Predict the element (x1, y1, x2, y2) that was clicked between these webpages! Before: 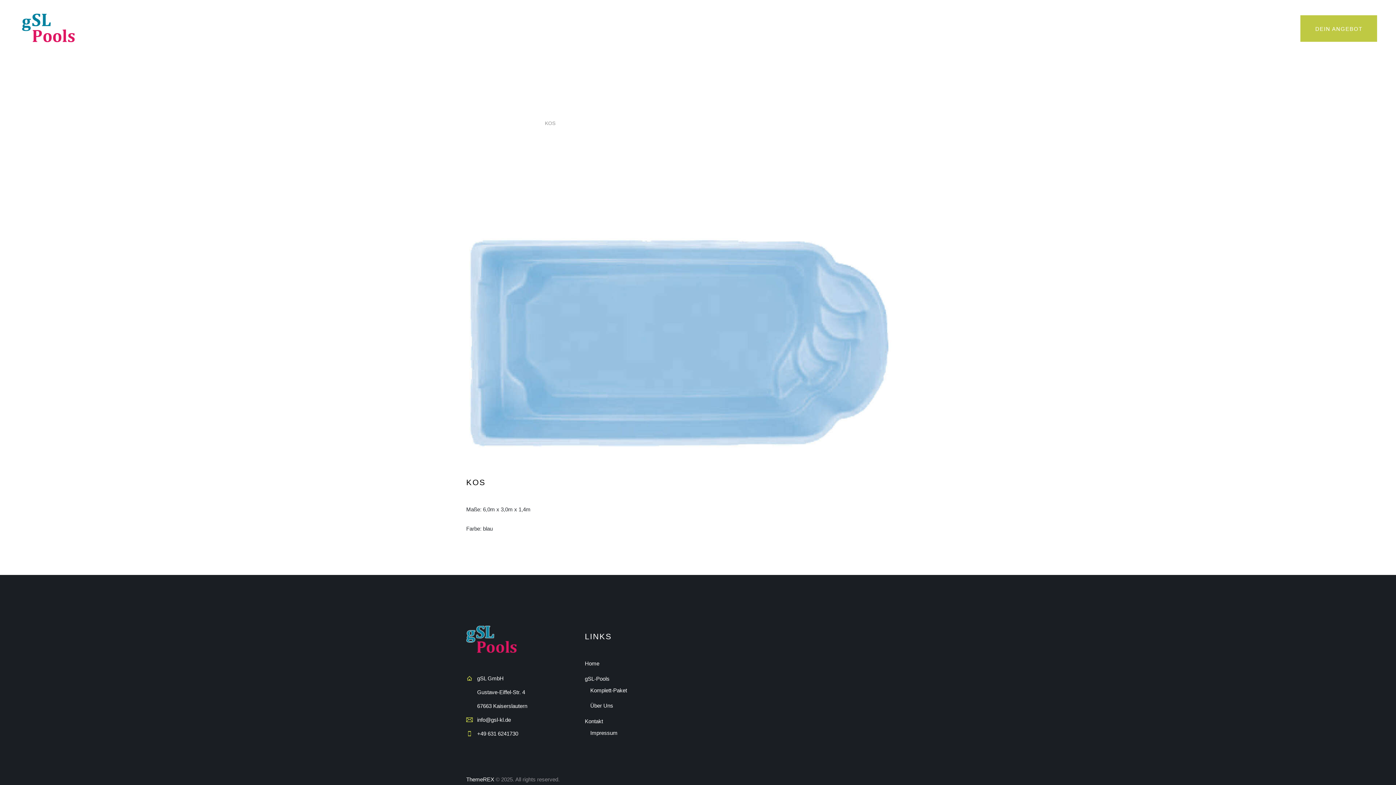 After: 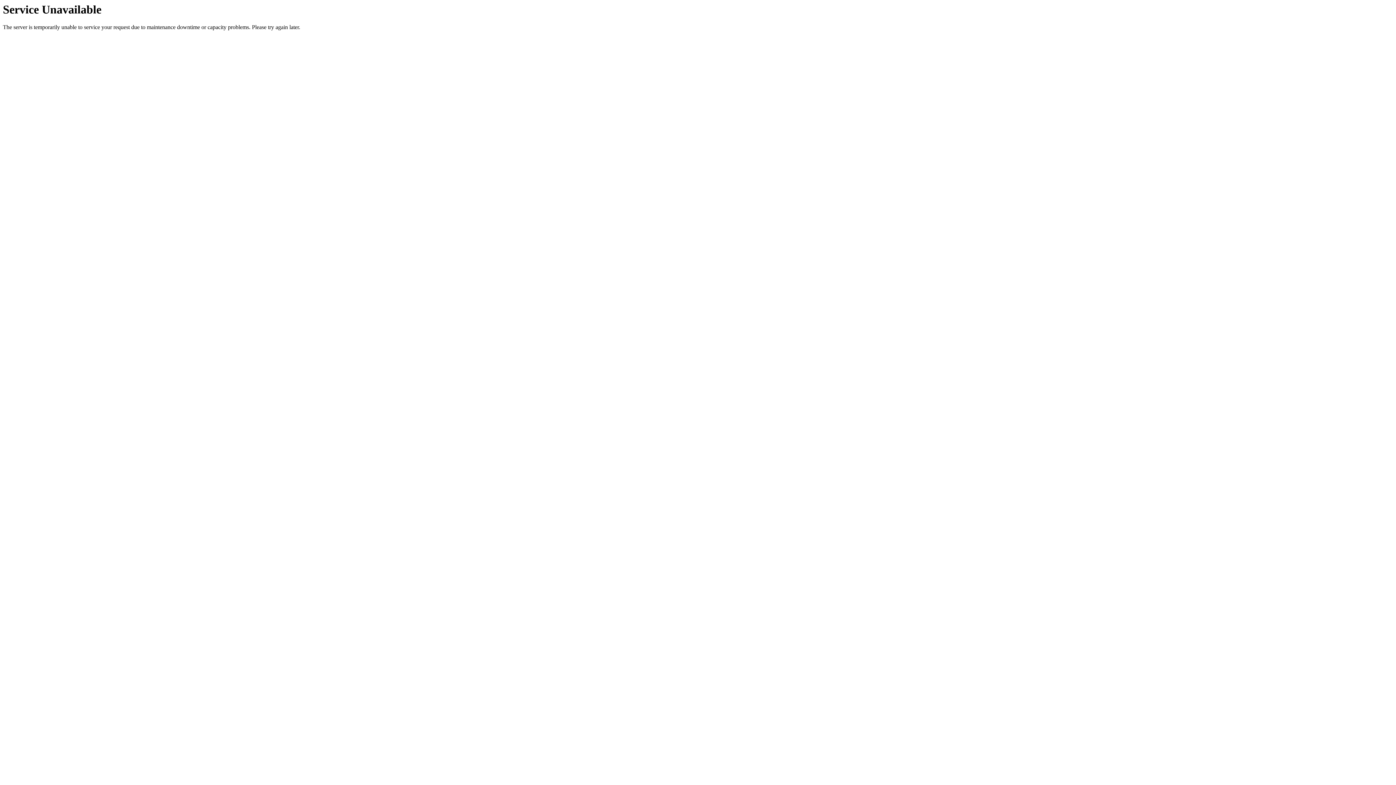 Action: bbox: (590, 730, 617, 736) label: Impressum